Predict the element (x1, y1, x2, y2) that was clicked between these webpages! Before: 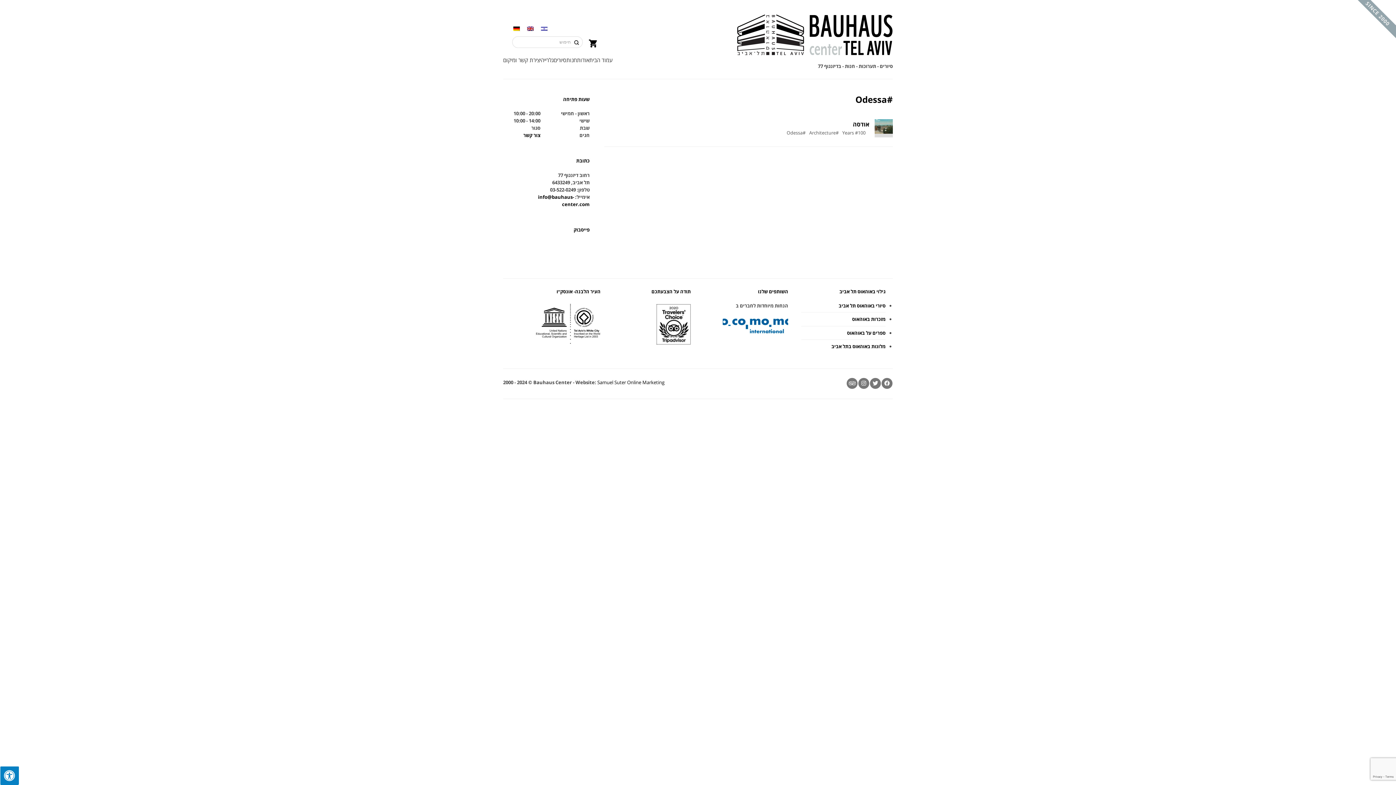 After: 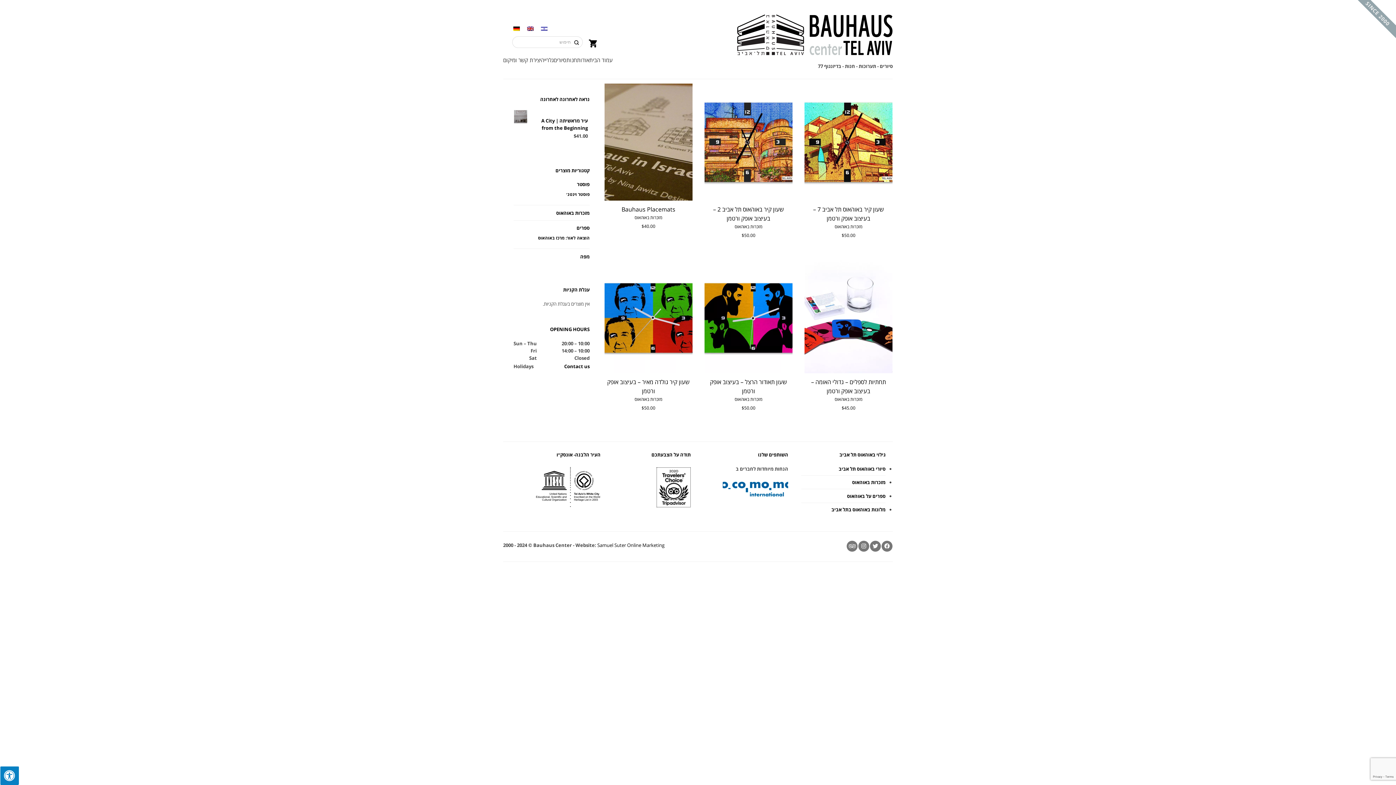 Action: label: מזכרות באוהאוס bbox: (852, 316, 885, 322)